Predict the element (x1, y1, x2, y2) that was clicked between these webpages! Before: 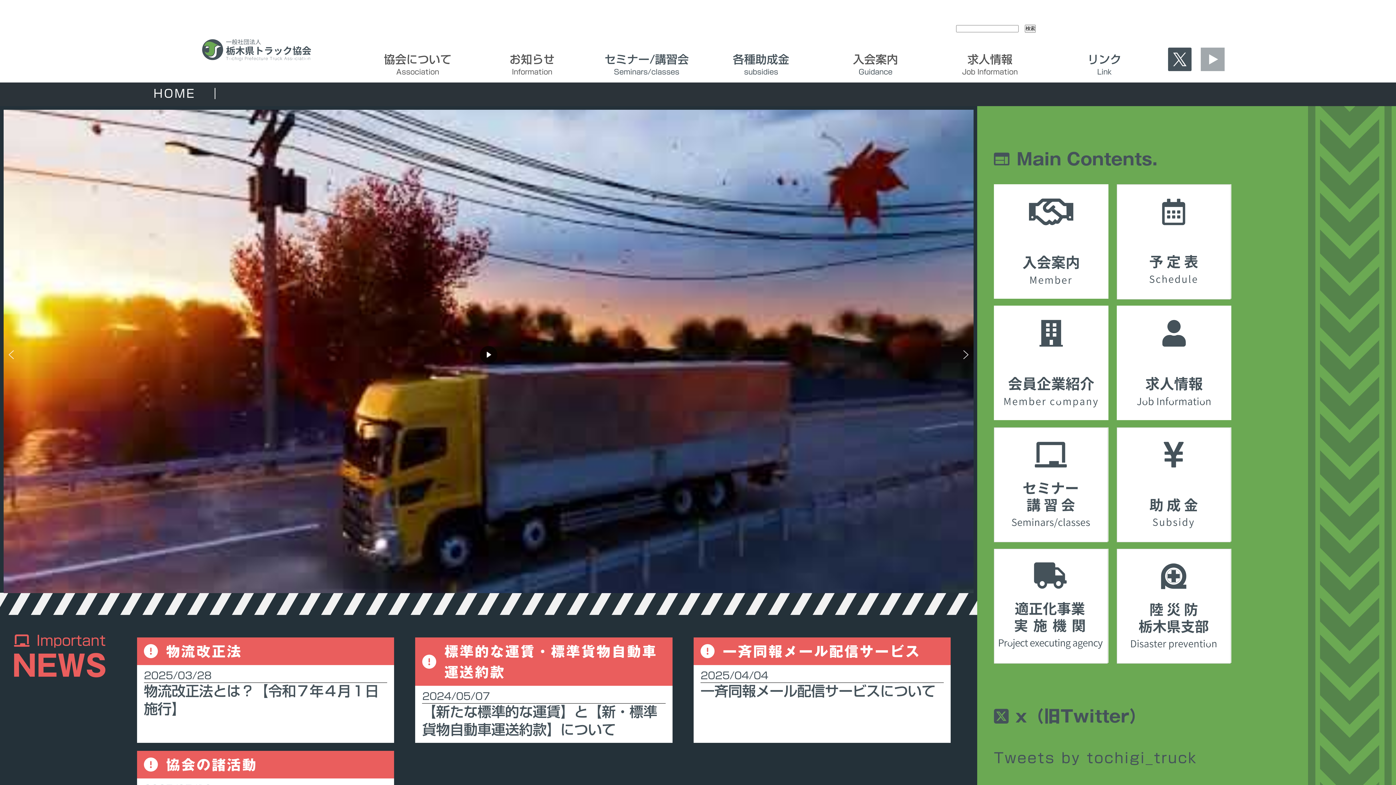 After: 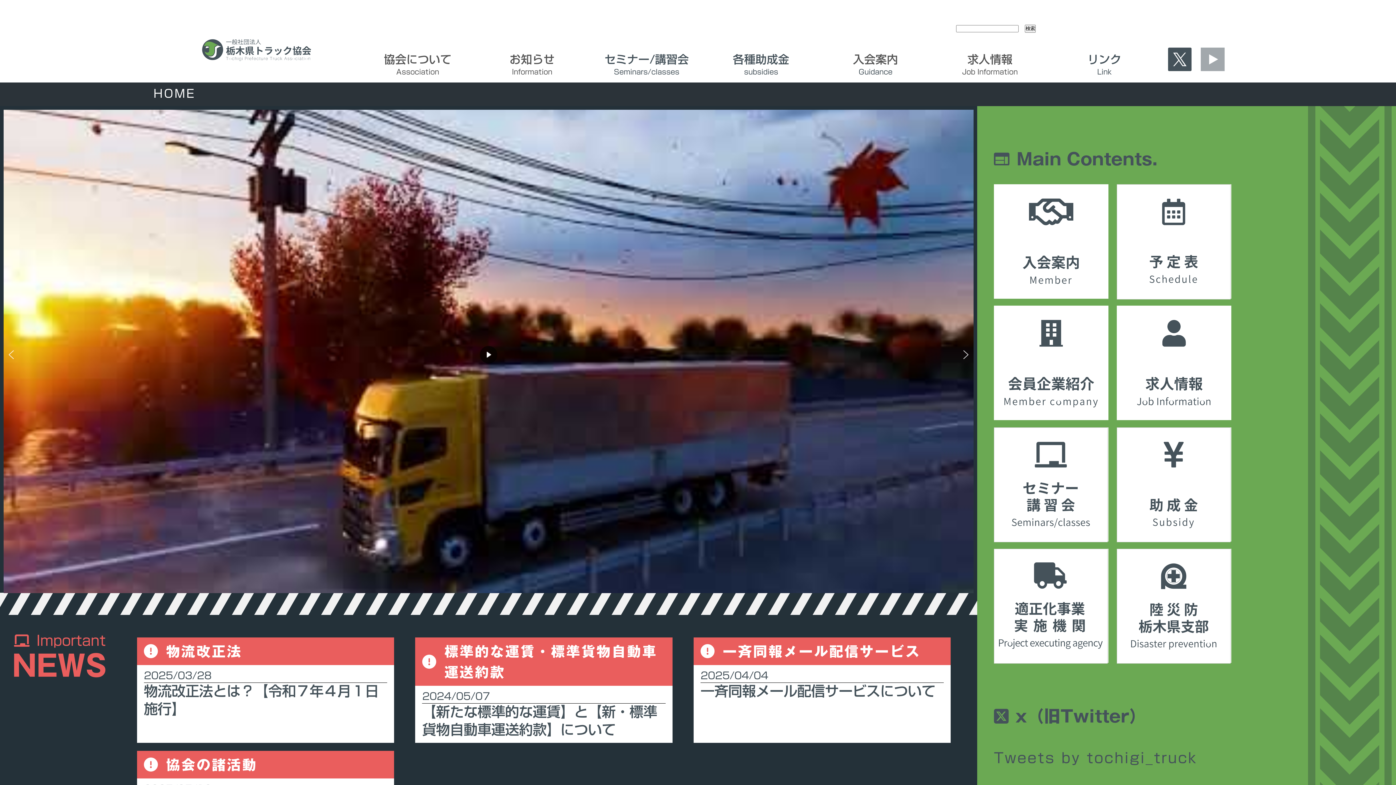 Action: bbox: (153, 0, 359, 83)